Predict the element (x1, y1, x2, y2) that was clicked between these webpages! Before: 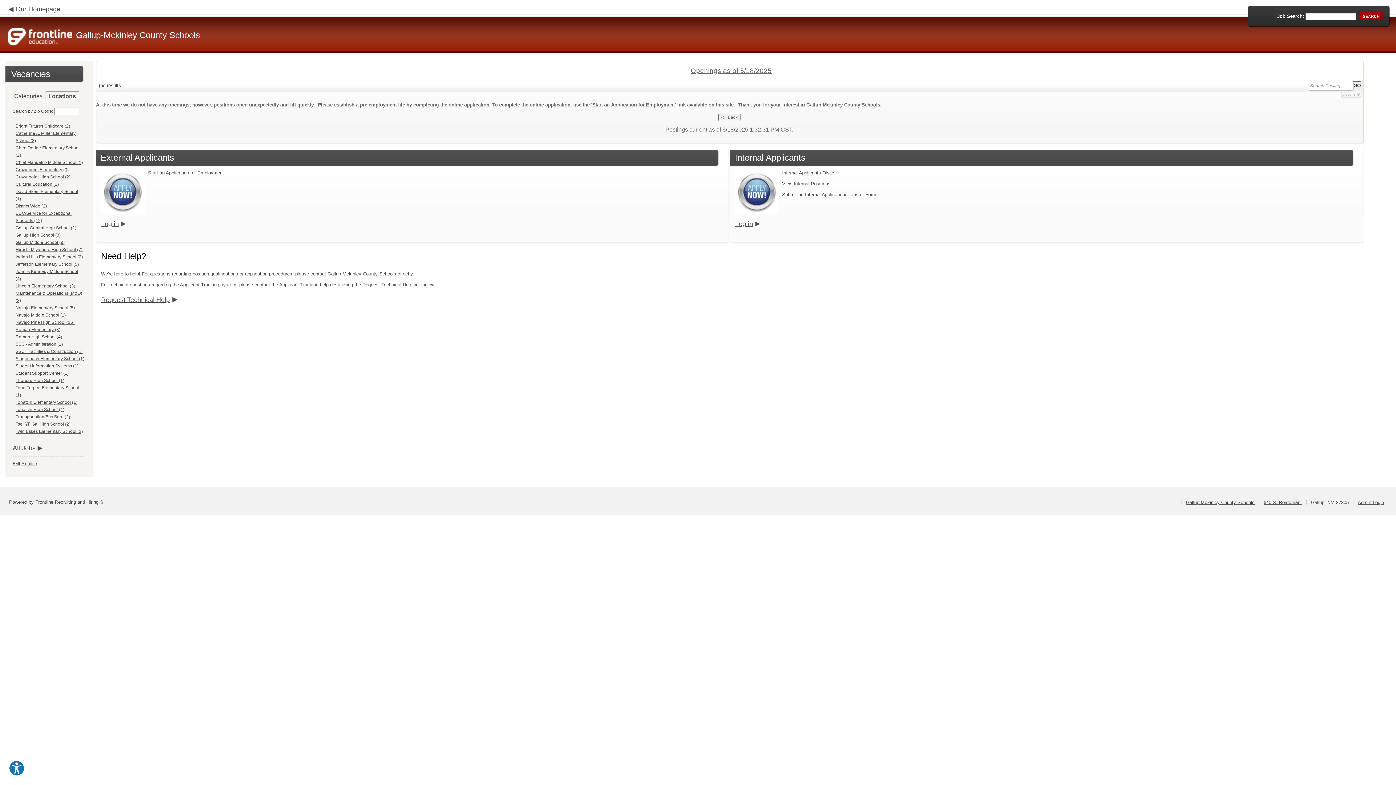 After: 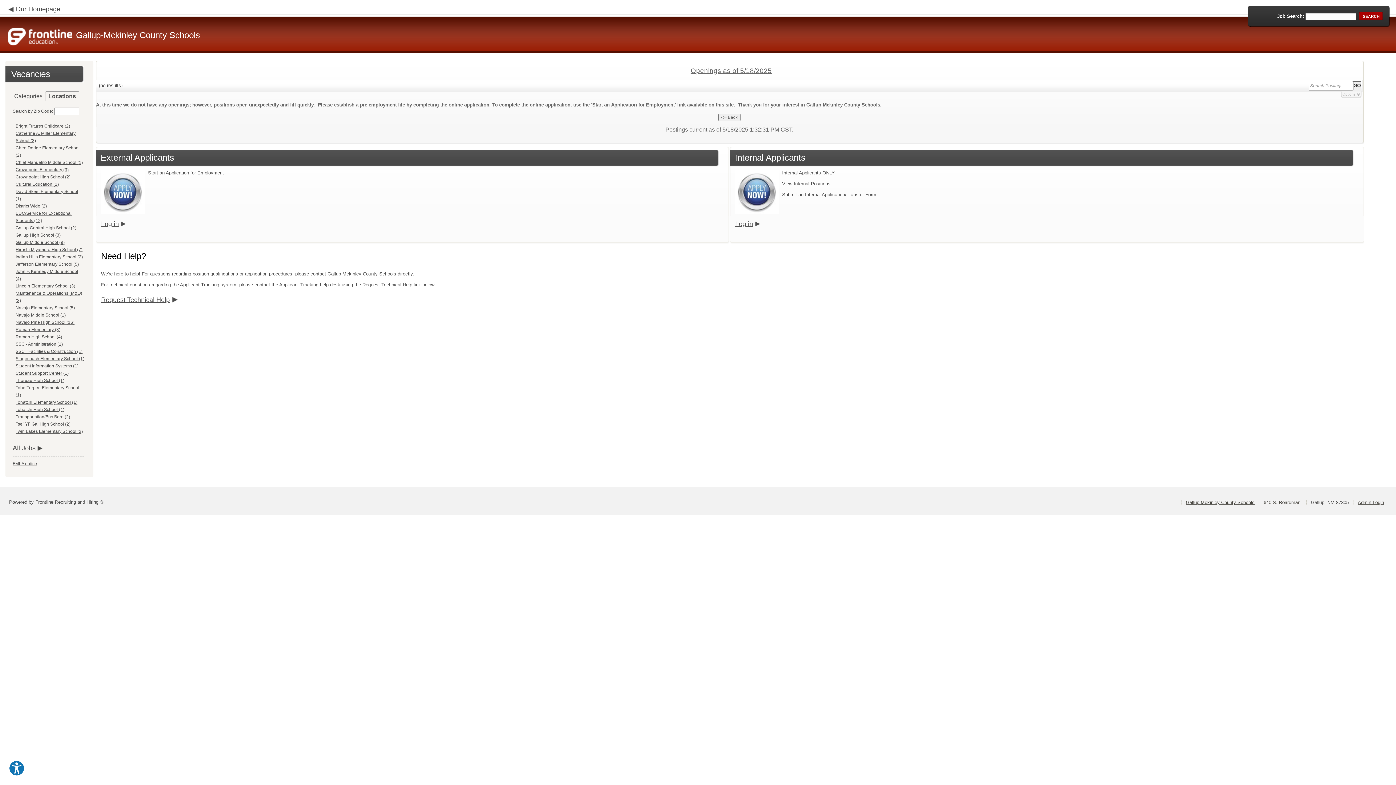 Action: label: 640 S. Boardman  bbox: (1264, 500, 1302, 505)